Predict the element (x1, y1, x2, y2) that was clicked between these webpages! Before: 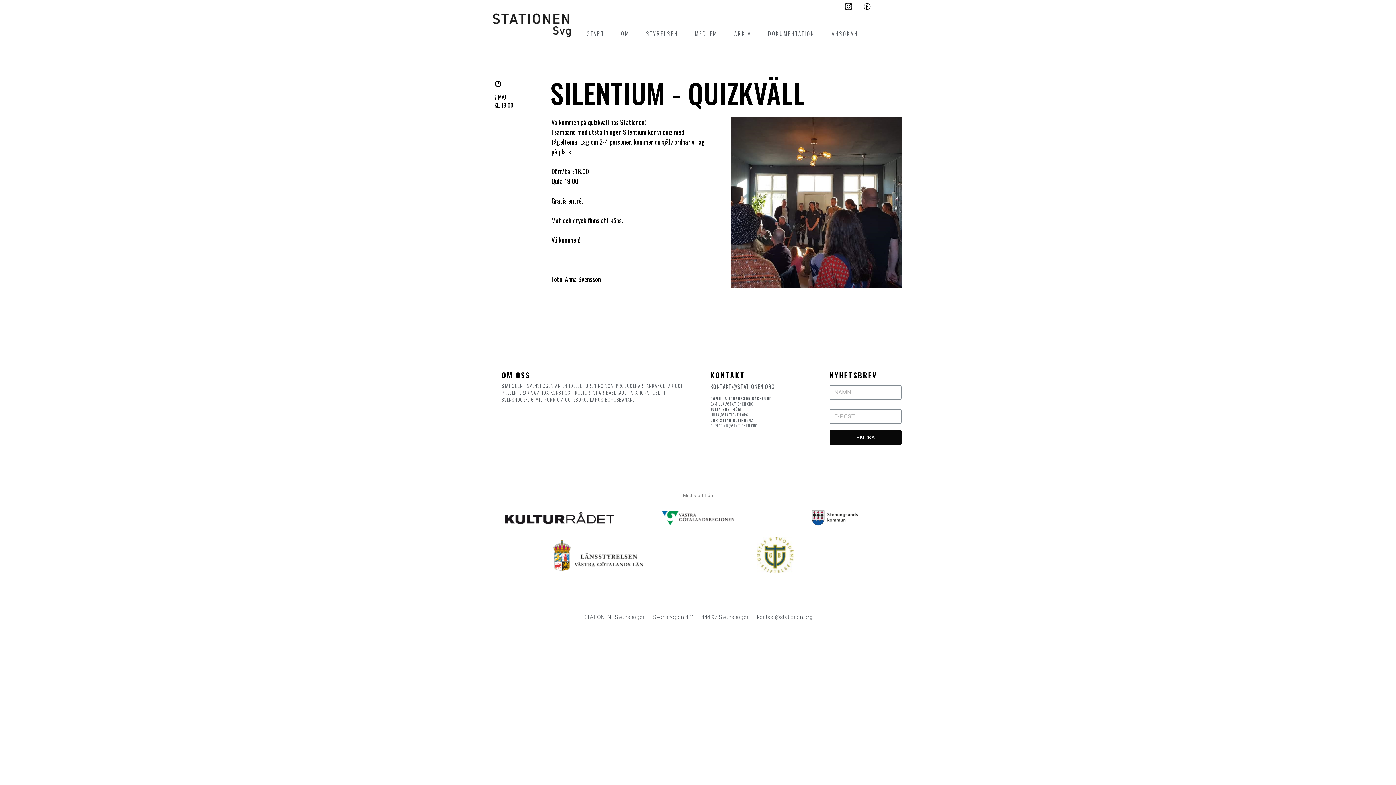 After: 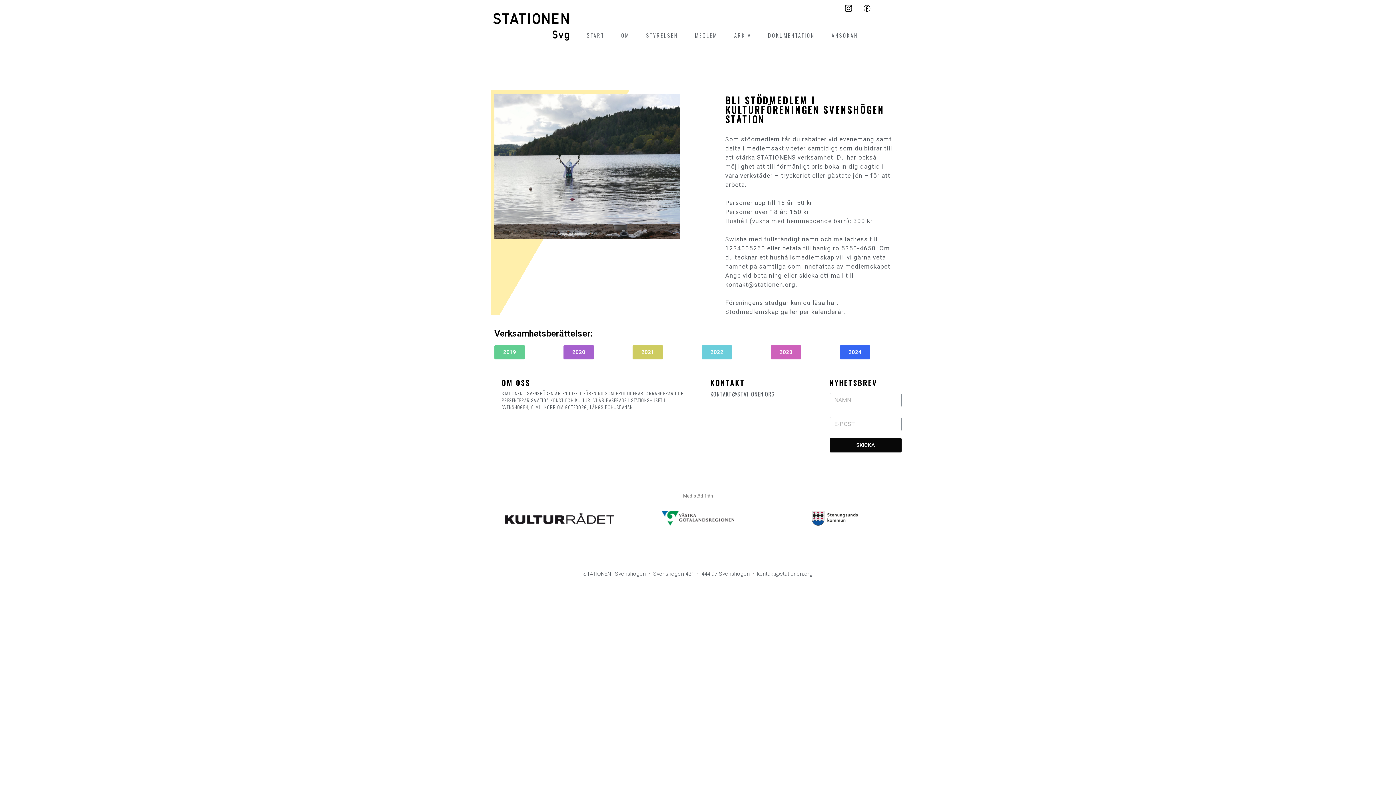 Action: label: MEDLEM bbox: (687, 16, 724, 50)